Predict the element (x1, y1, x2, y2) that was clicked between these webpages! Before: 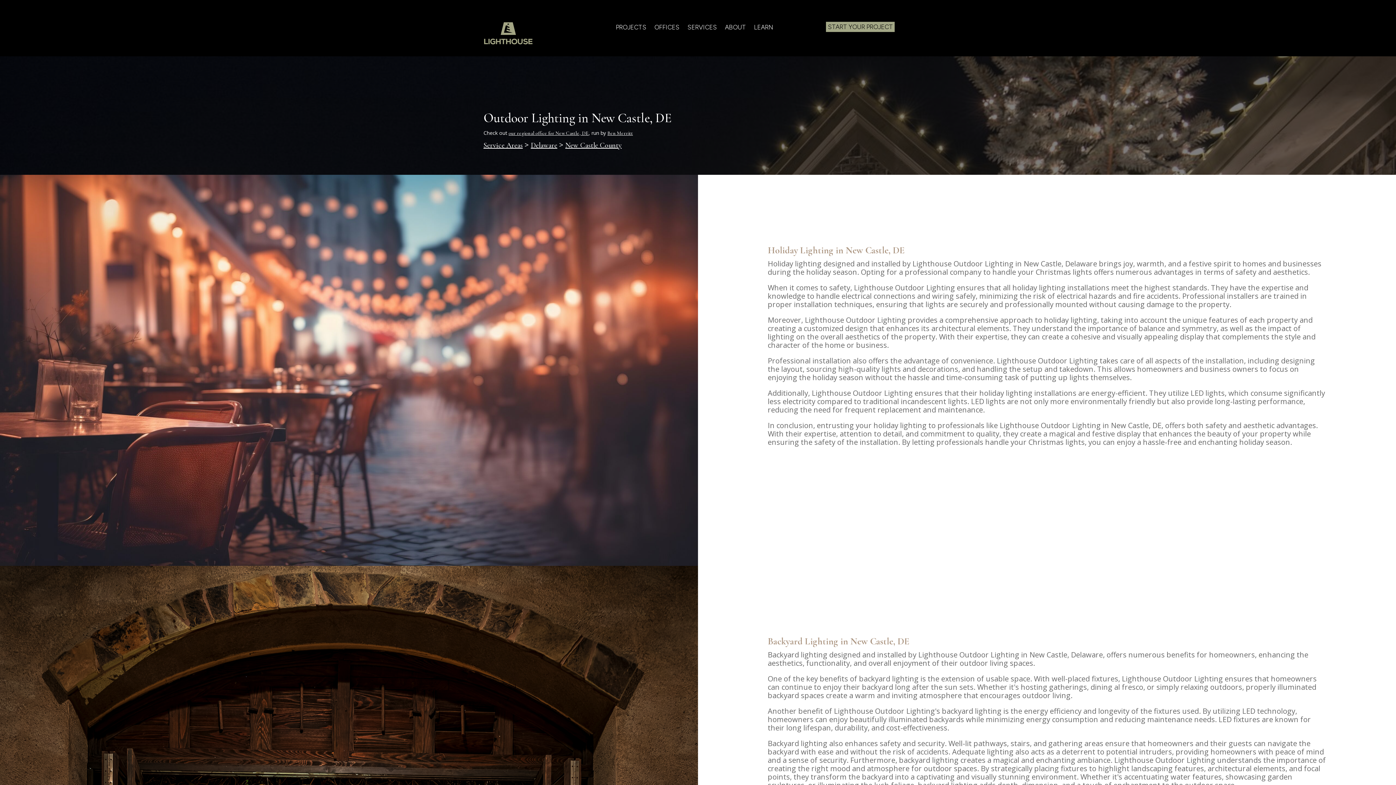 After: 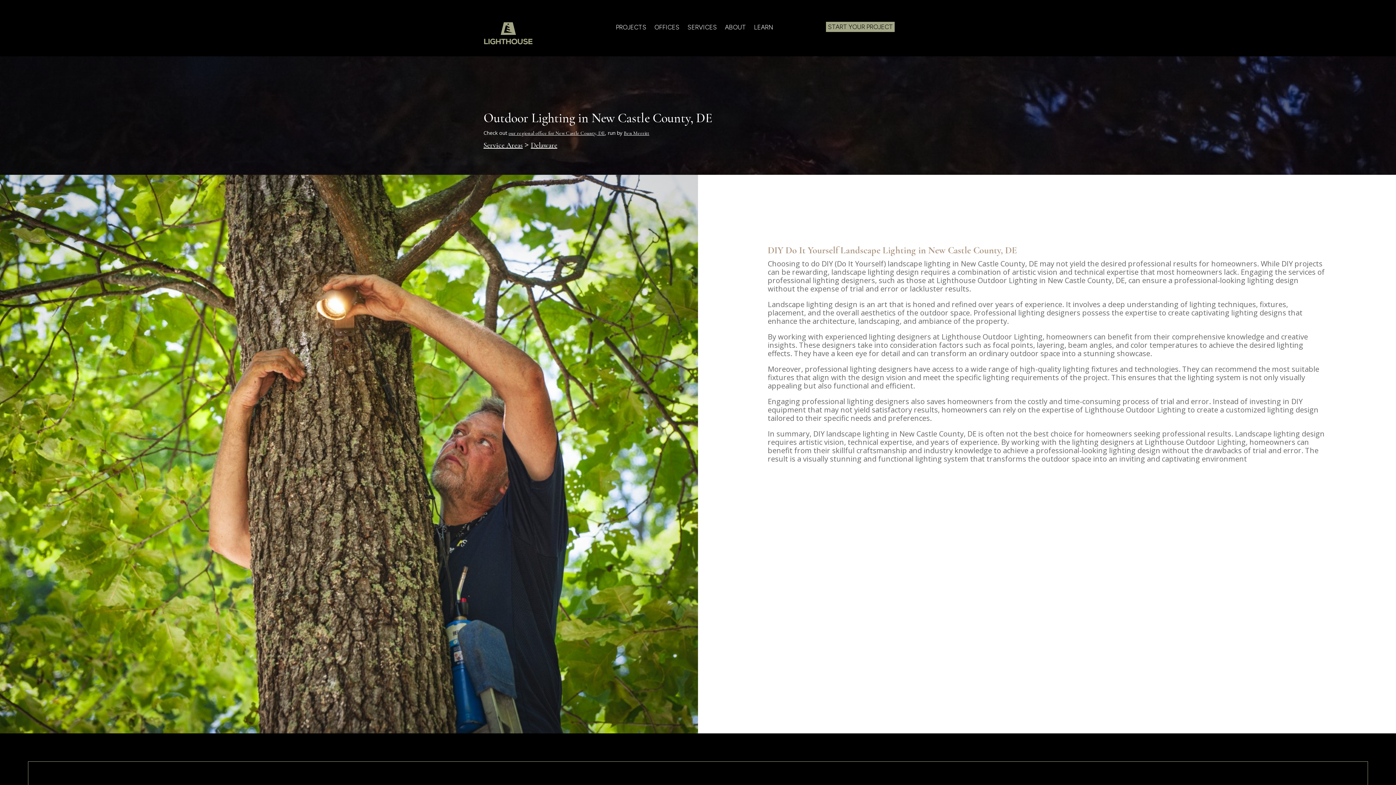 Action: label: New Castle County bbox: (565, 141, 621, 149)